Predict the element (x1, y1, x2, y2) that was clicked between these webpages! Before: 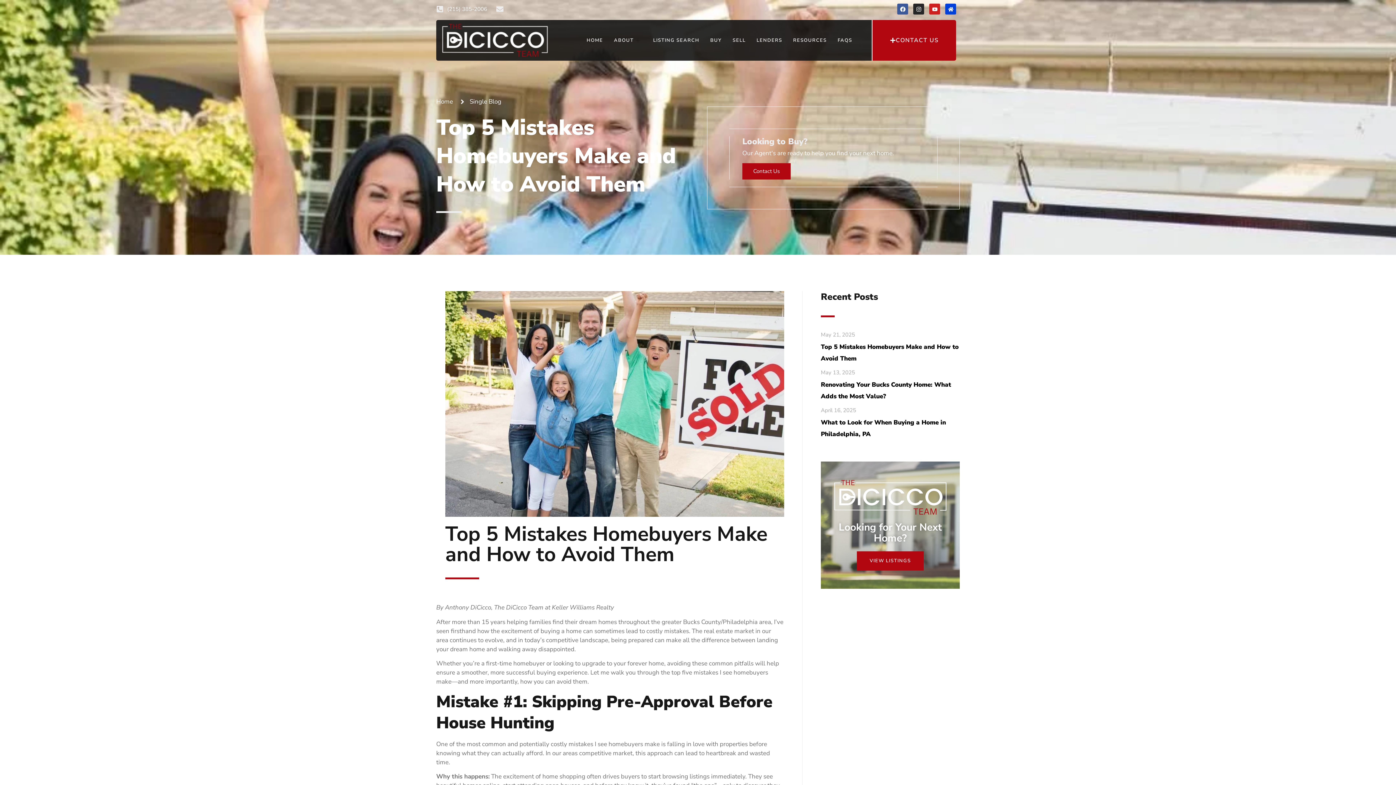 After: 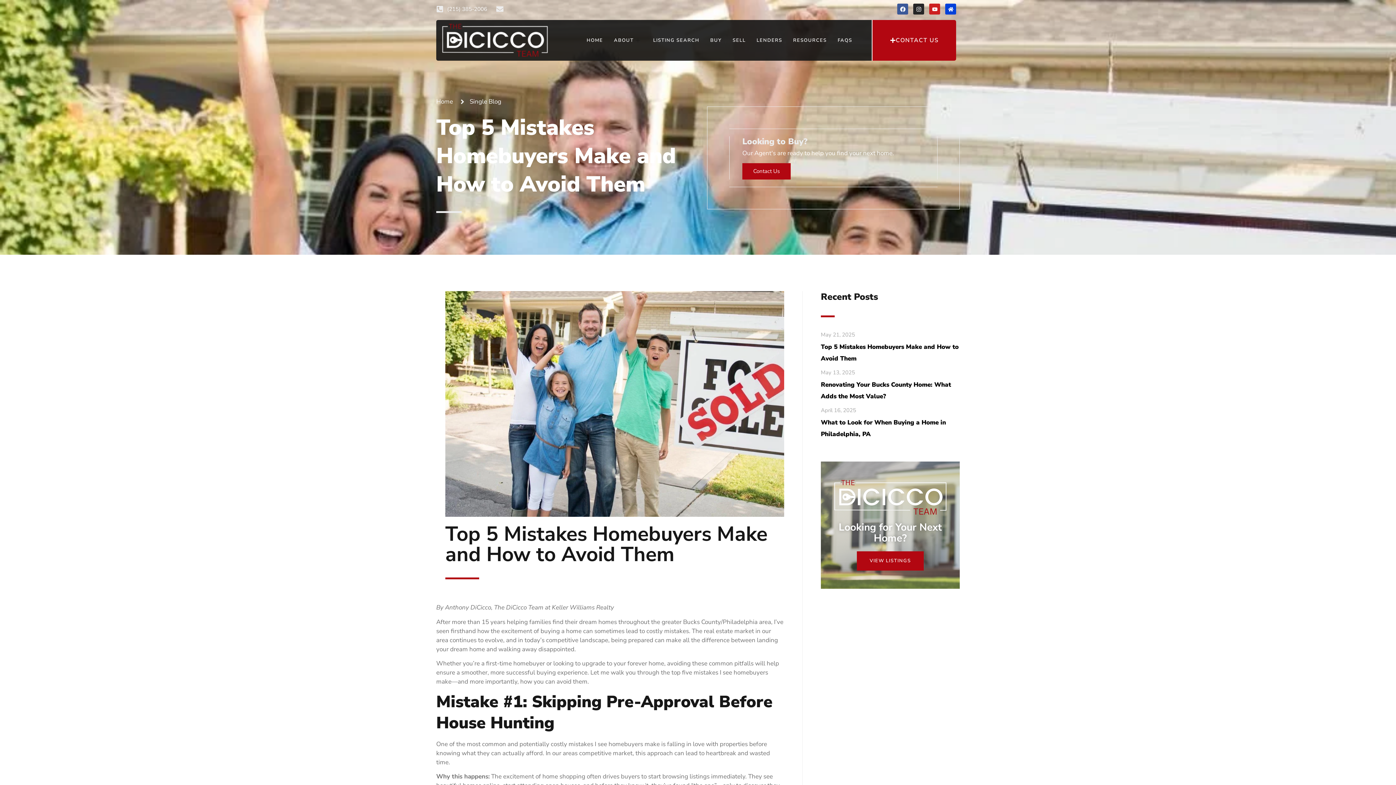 Action: bbox: (496, 5, 507, 12)